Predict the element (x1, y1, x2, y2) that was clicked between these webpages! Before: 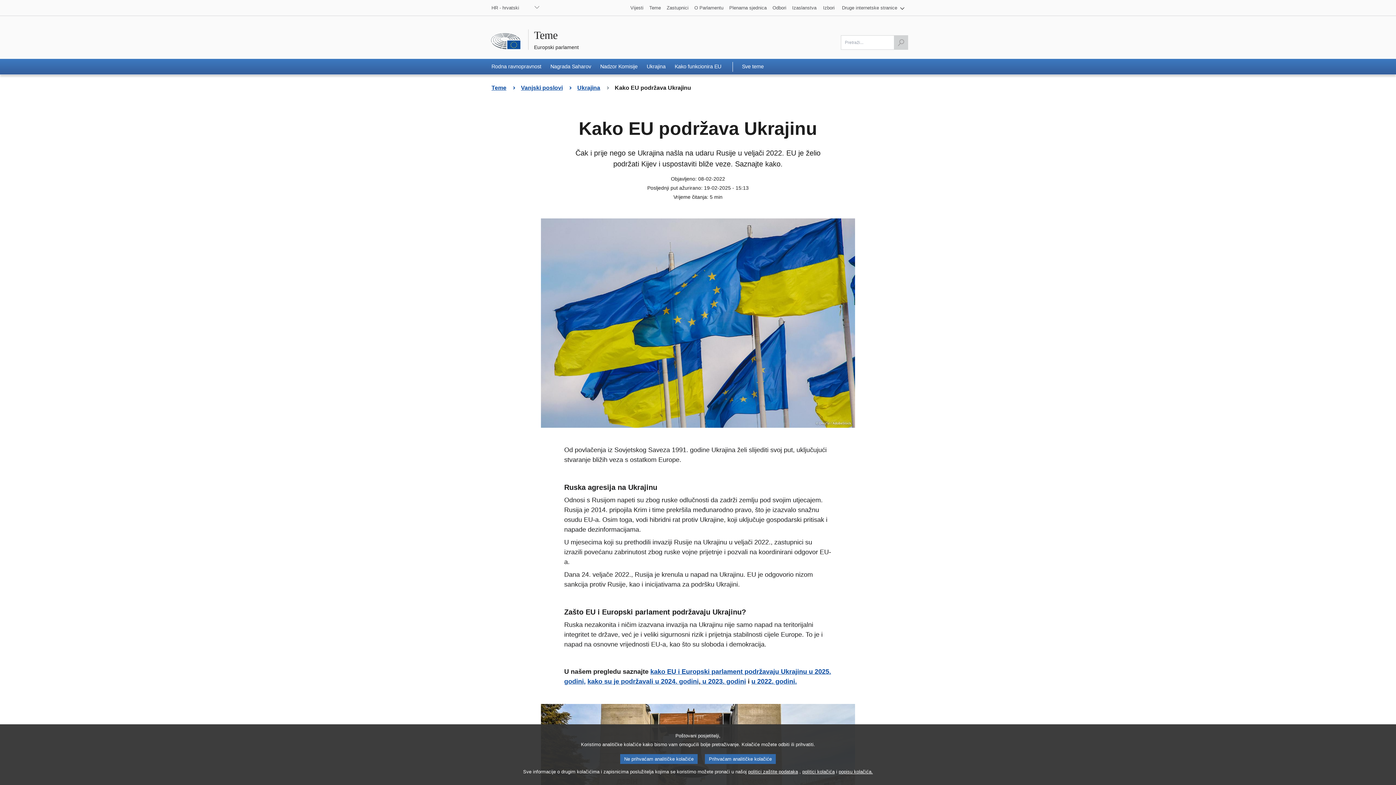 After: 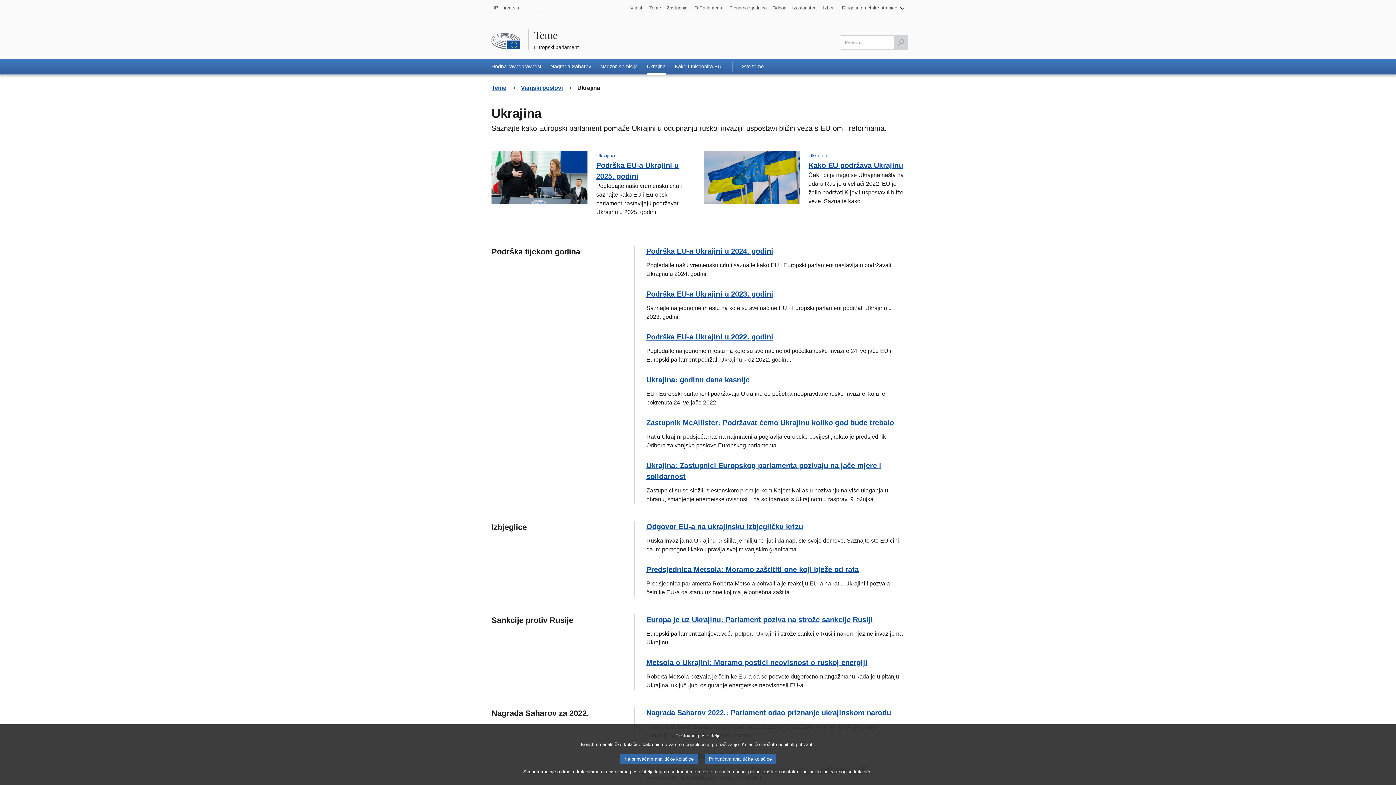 Action: bbox: (577, 84, 600, 90) label: Povratak na stranicu
Ukrajina